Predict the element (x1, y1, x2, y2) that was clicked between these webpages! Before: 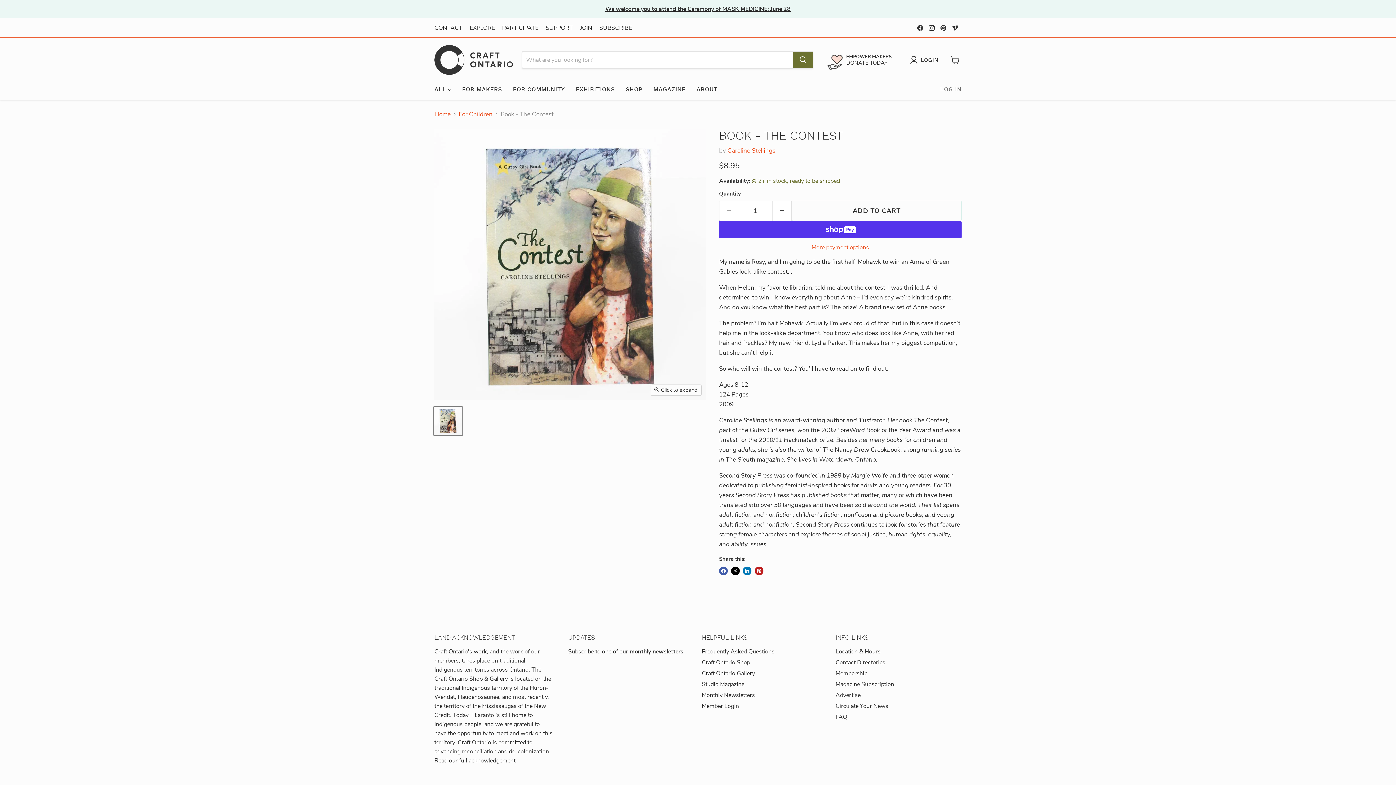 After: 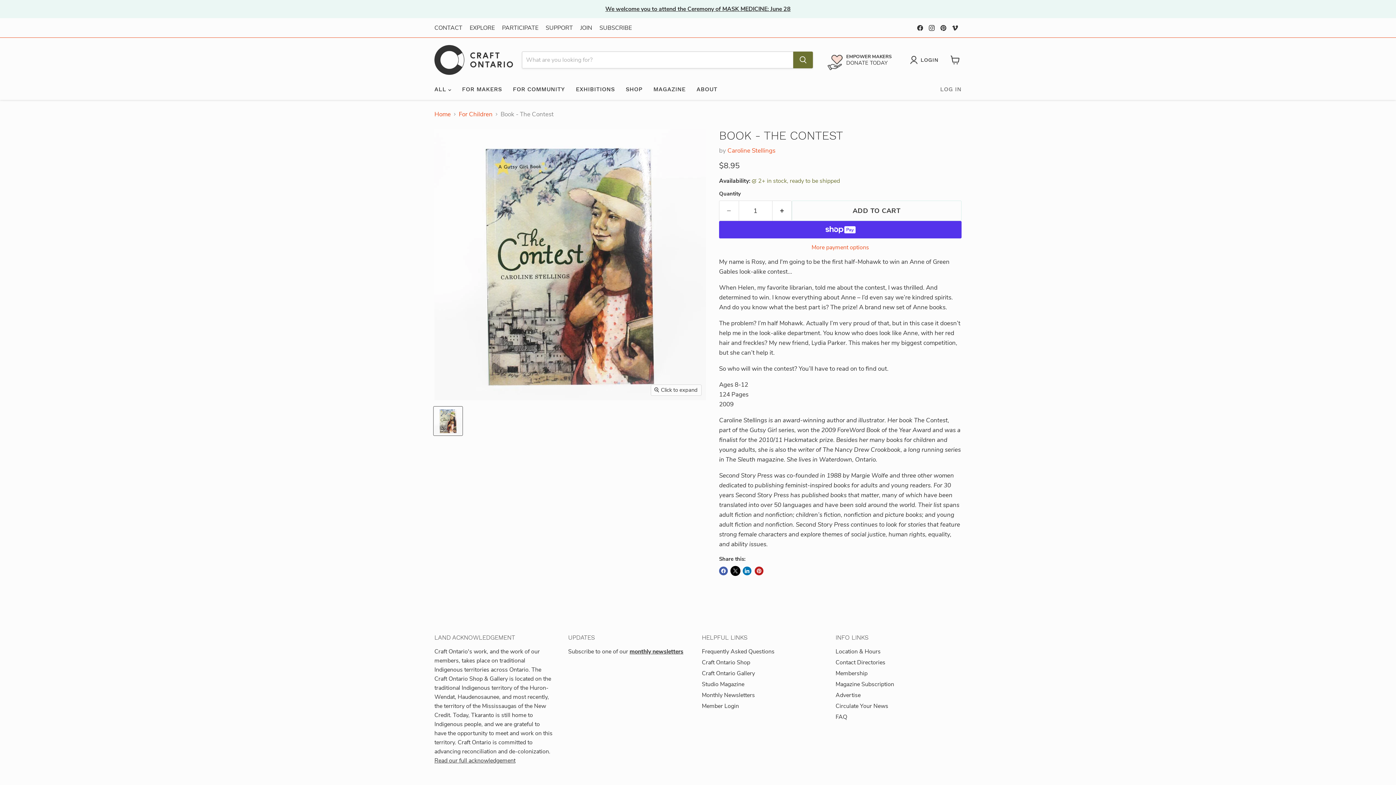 Action: label: Share on X bbox: (731, 567, 739, 575)